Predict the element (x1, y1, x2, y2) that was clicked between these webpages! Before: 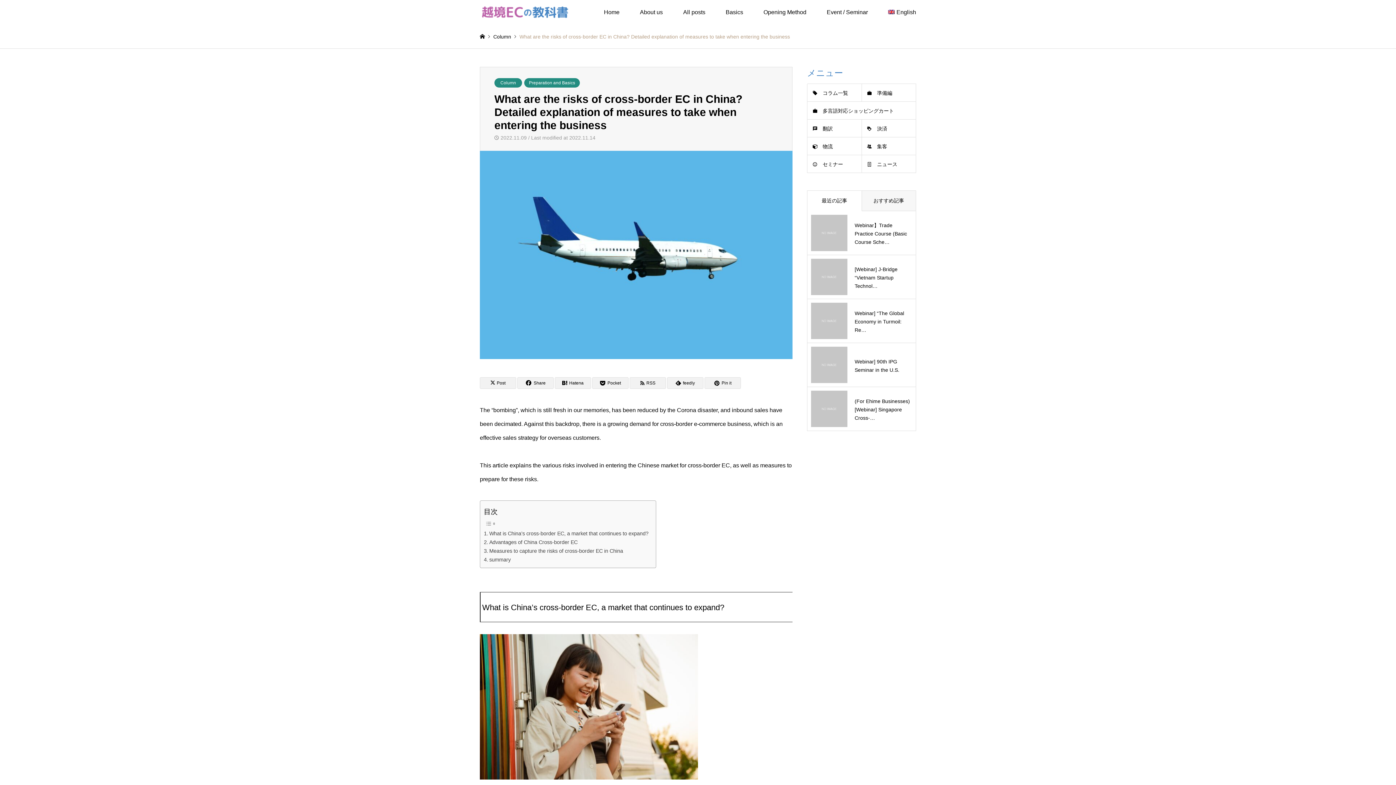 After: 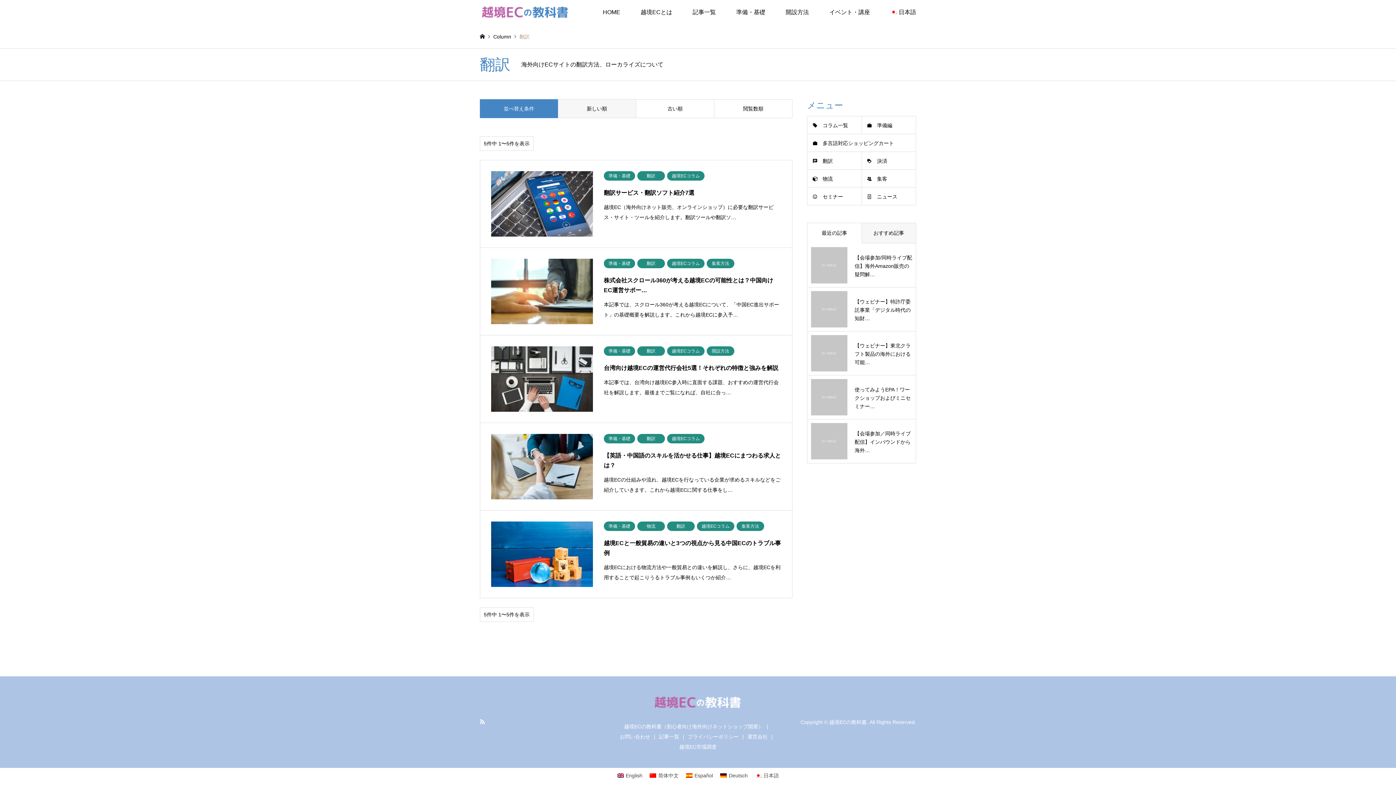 Action: label: 翻訳 bbox: (807, 119, 861, 137)